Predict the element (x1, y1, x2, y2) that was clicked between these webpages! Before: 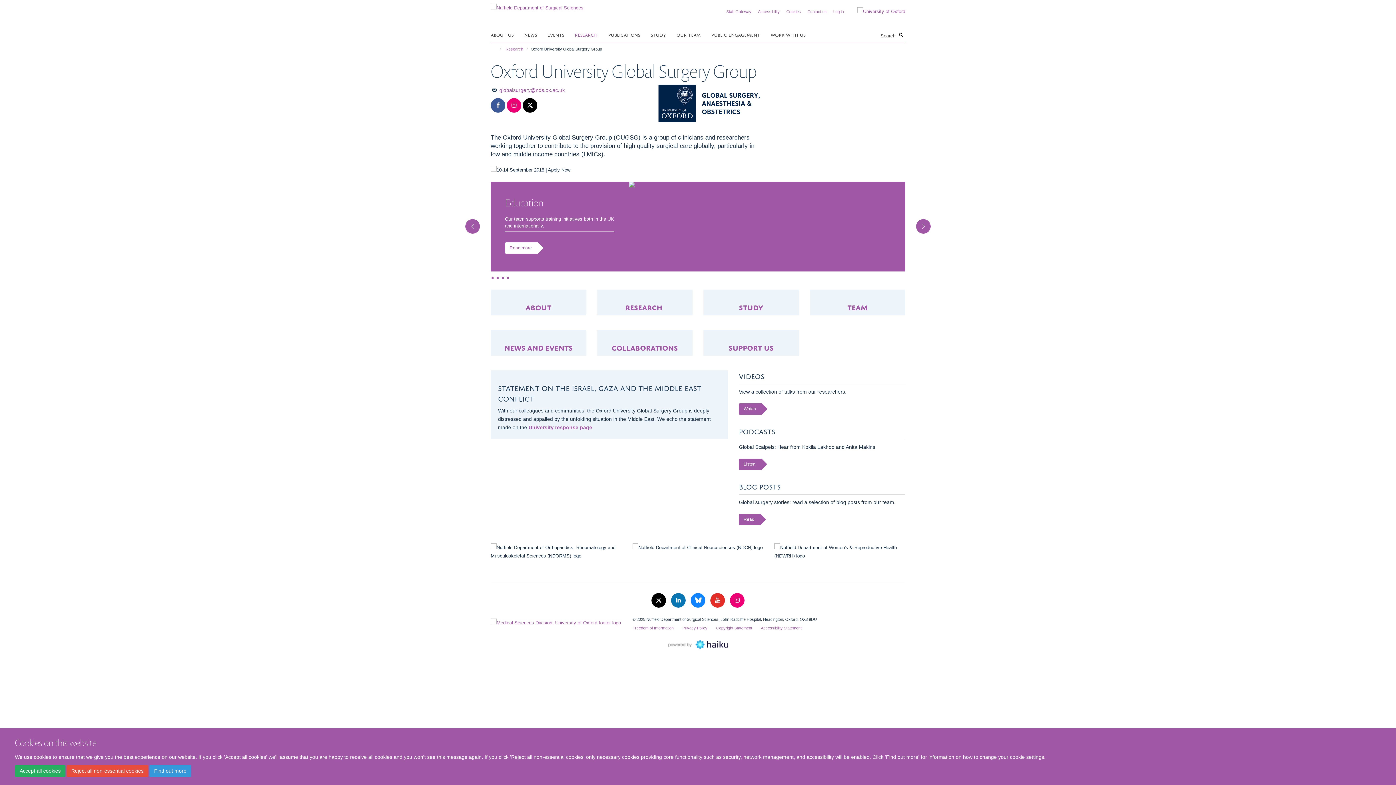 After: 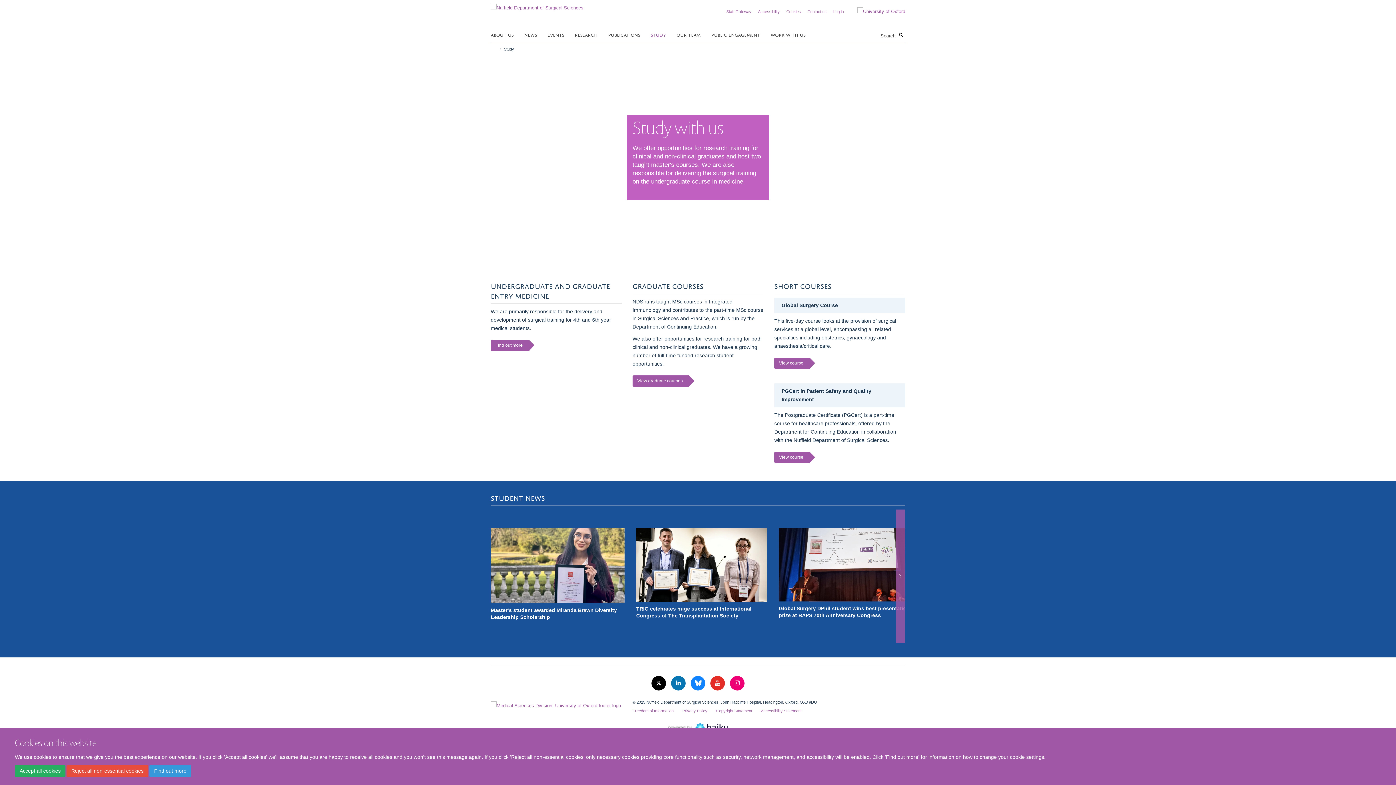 Action: label: STUDY bbox: (650, 29, 675, 40)